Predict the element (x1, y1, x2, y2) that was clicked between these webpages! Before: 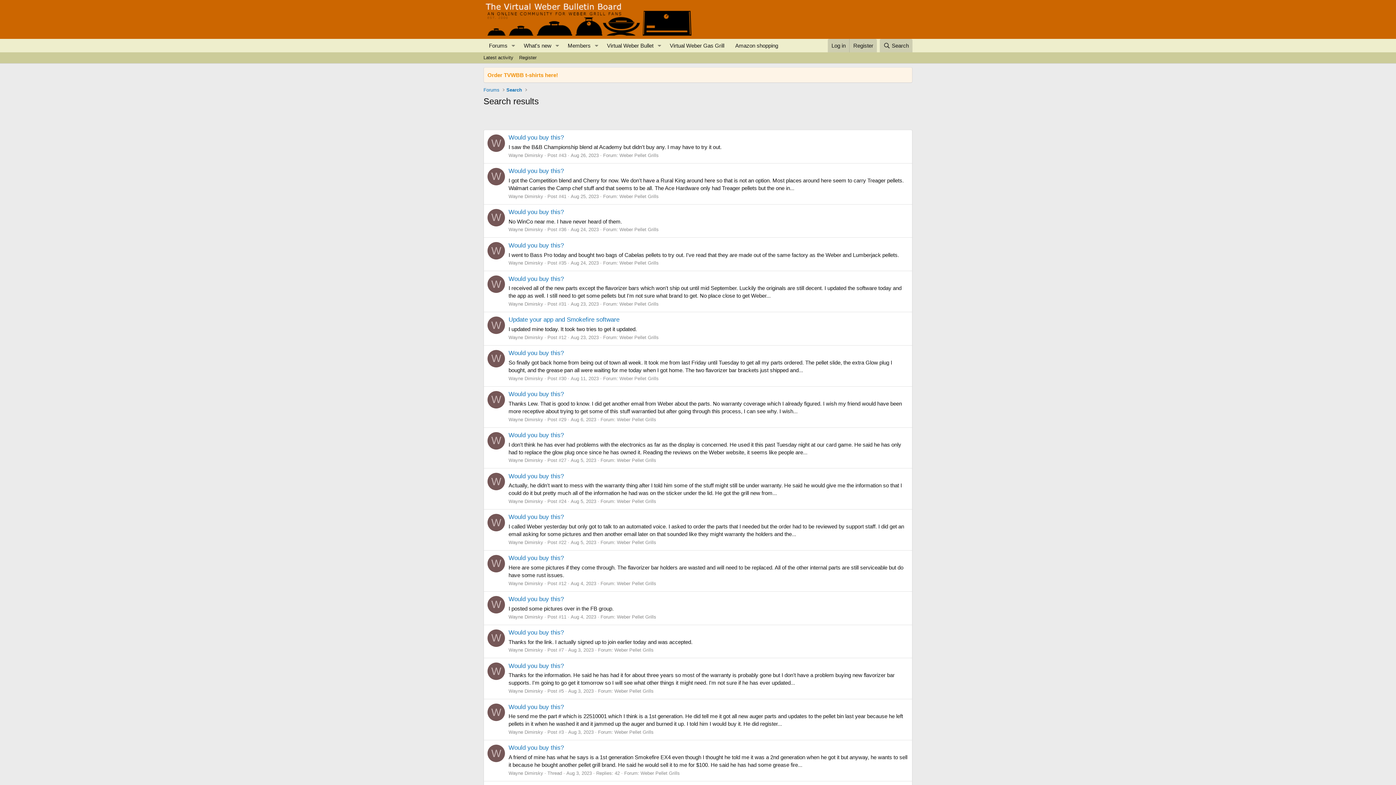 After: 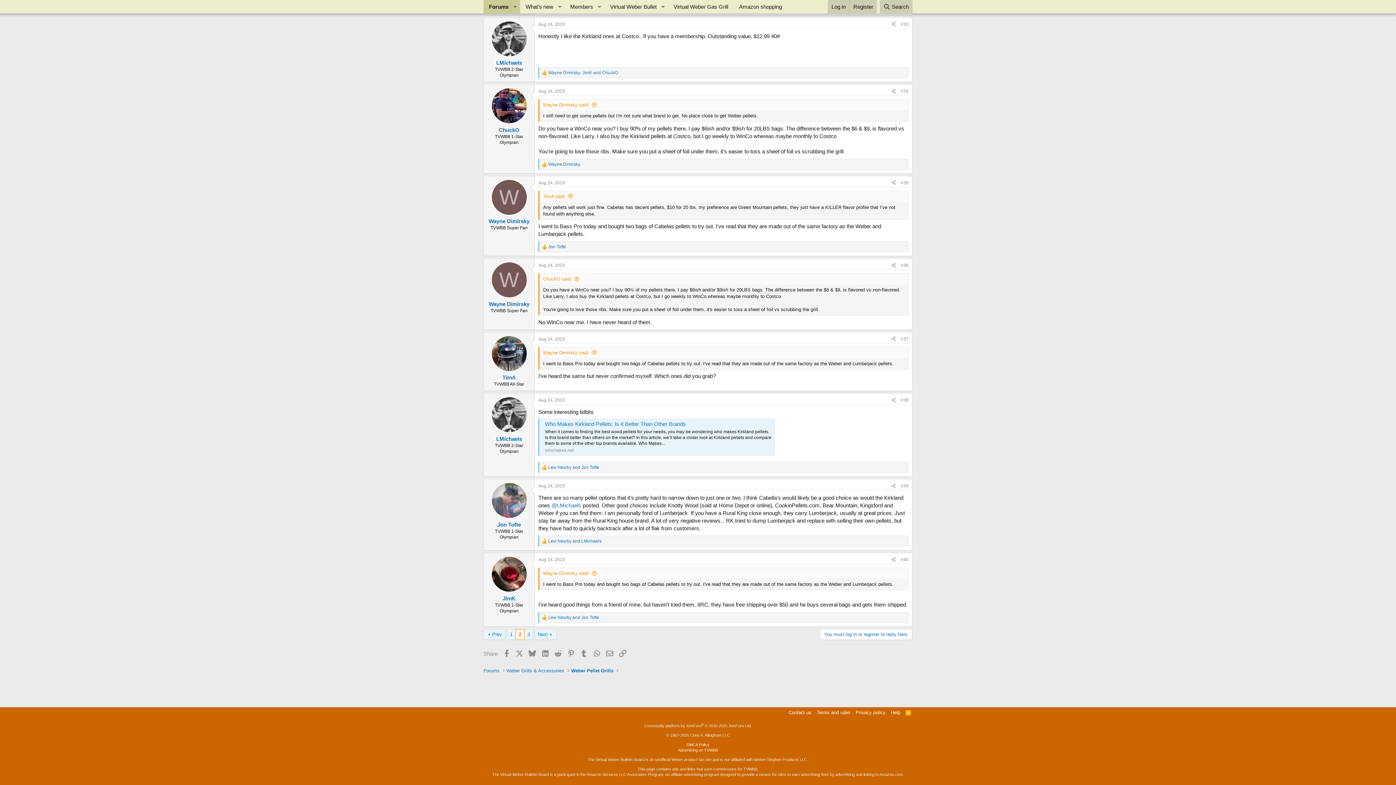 Action: bbox: (508, 242, 564, 249) label: Would you buy this?